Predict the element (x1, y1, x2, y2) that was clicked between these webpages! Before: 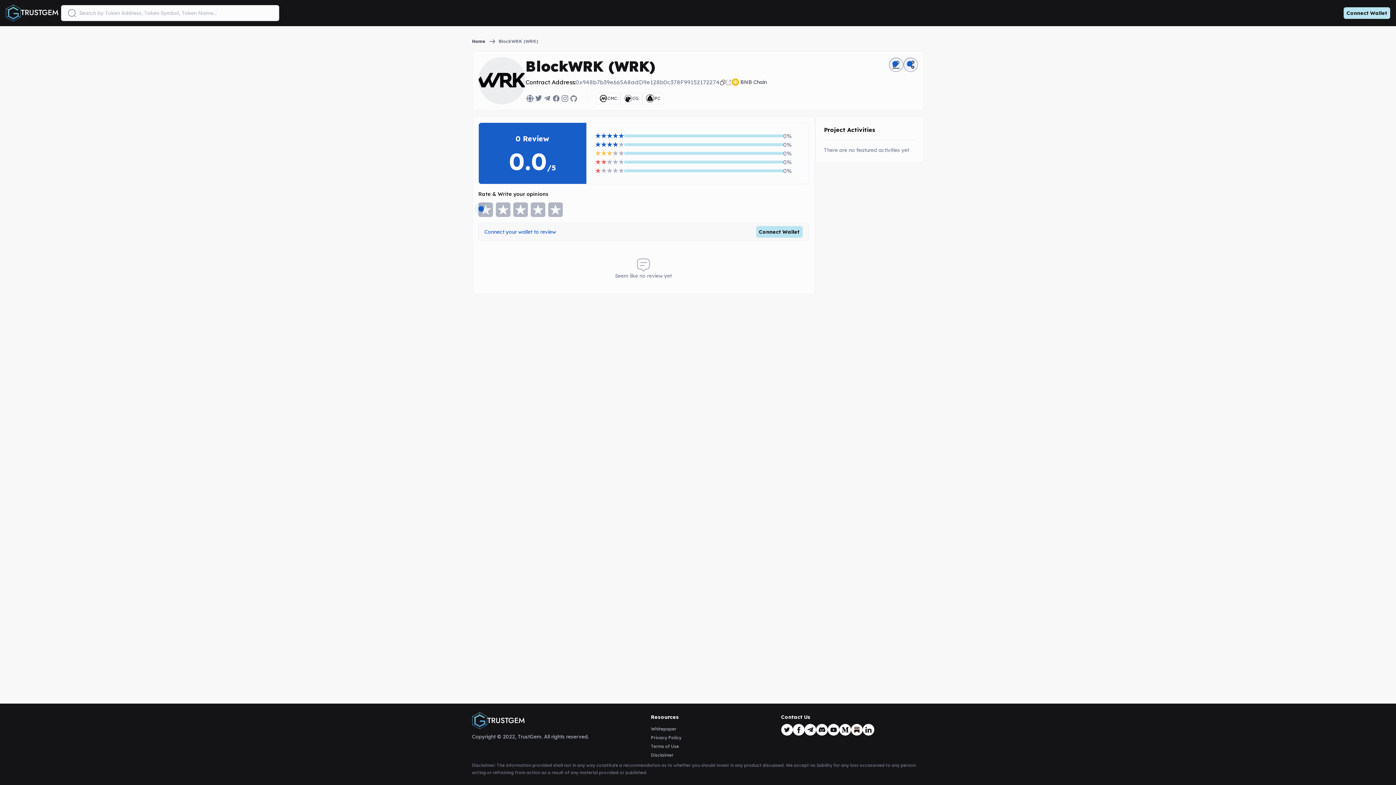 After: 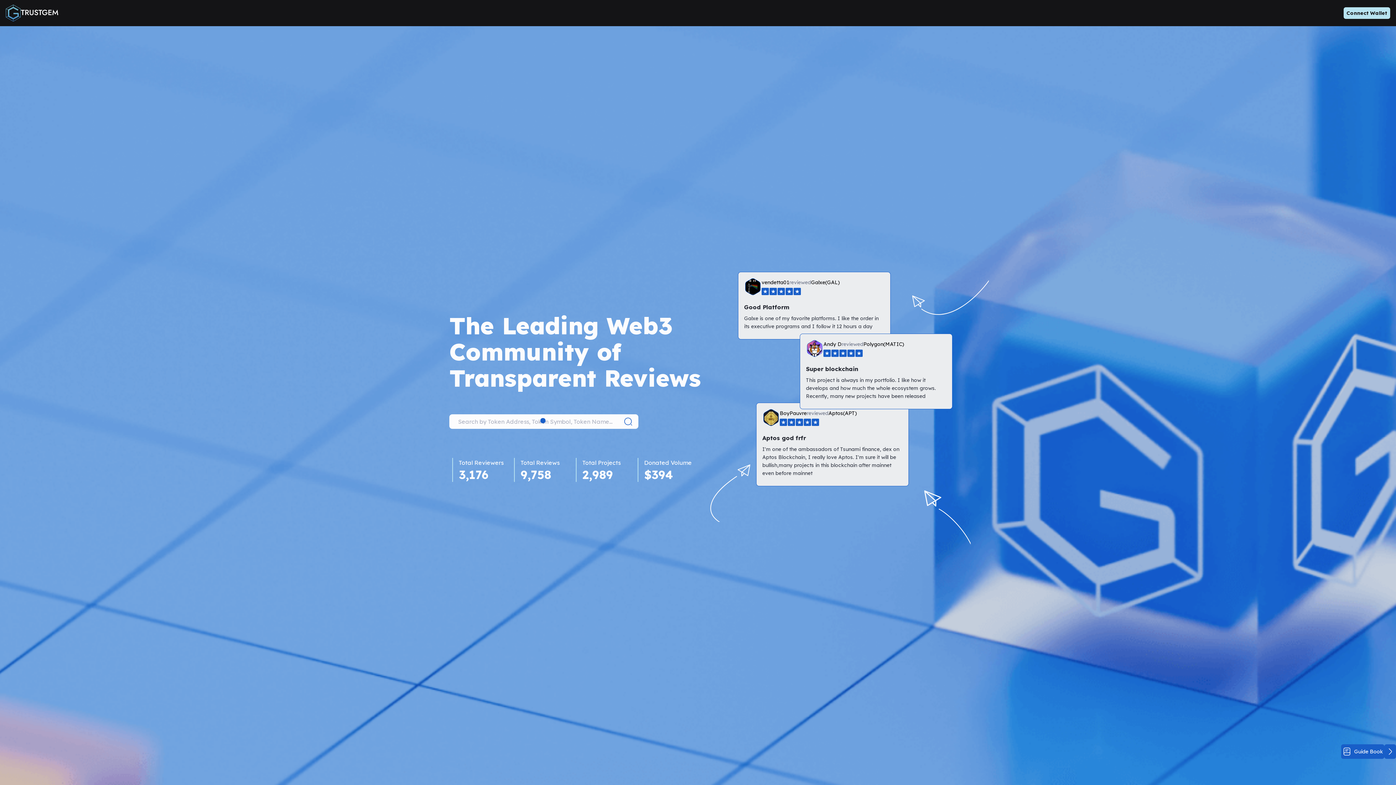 Action: bbox: (5, 4, 58, 21)